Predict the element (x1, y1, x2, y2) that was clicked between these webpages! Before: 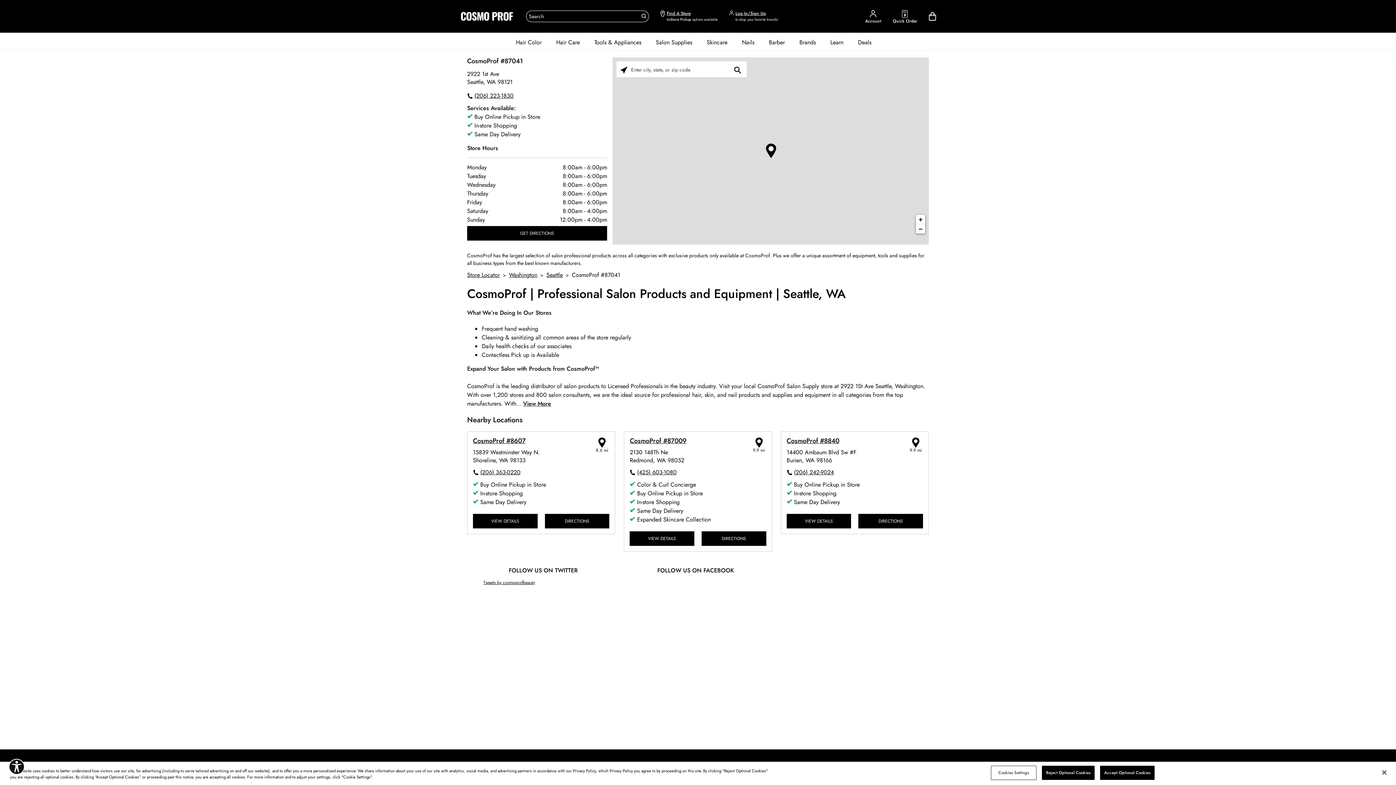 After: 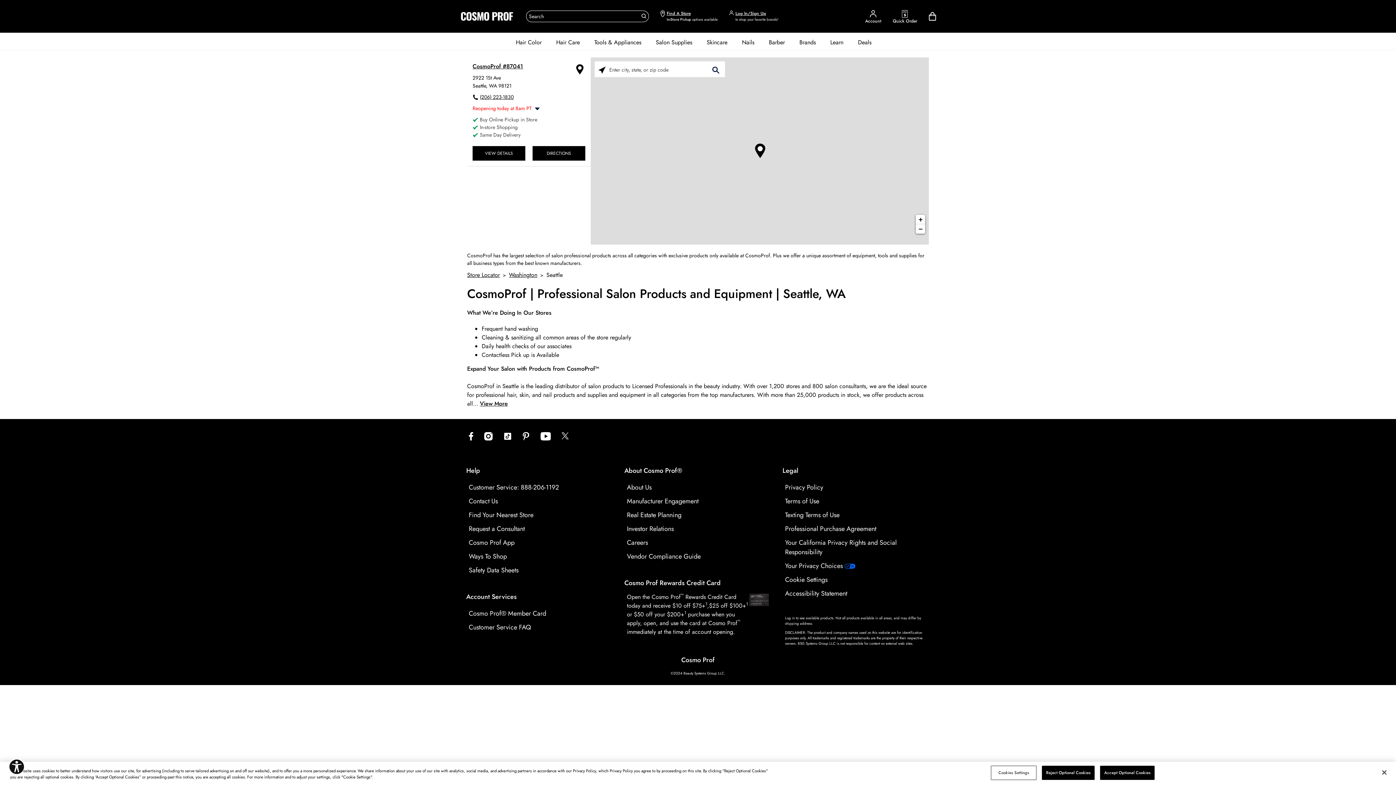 Action: label: Seattle bbox: (546, 270, 562, 279)